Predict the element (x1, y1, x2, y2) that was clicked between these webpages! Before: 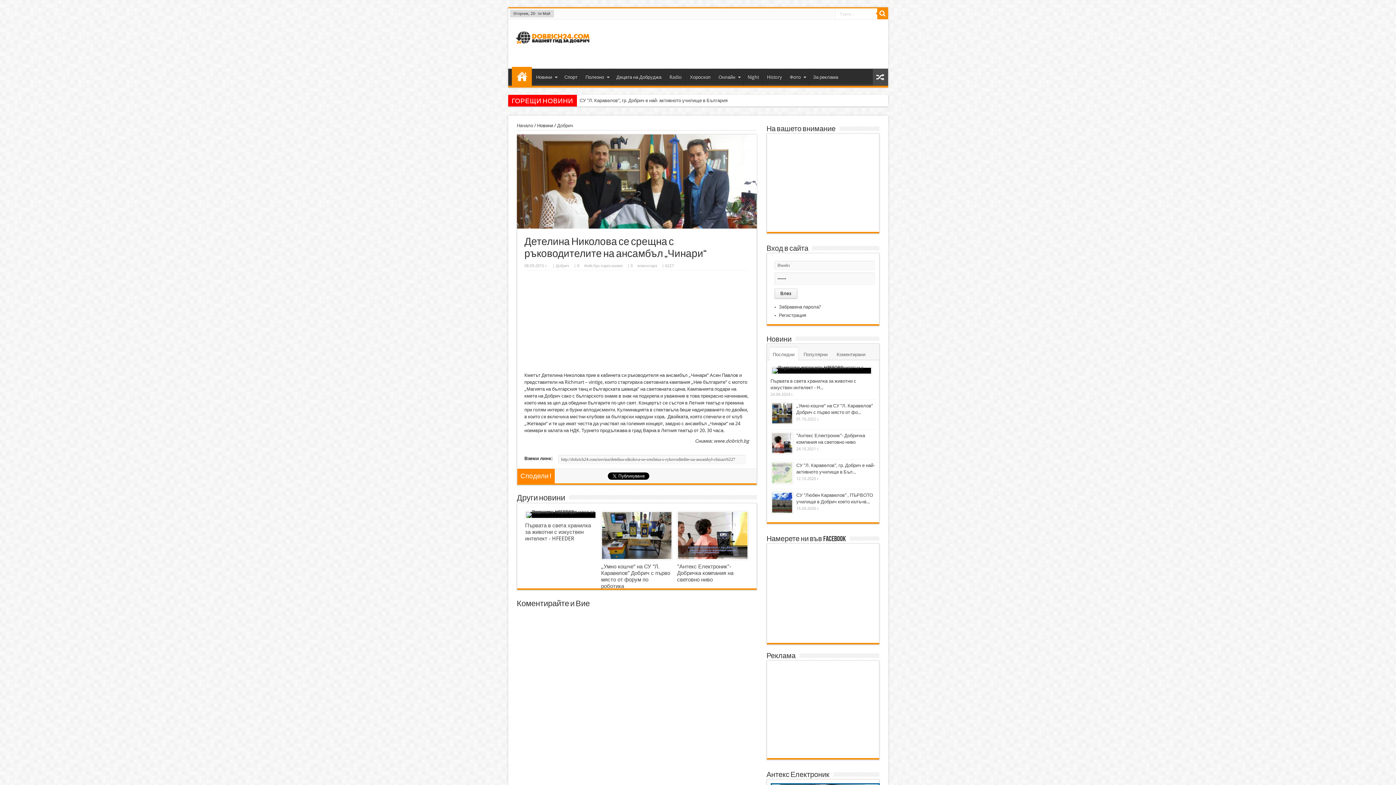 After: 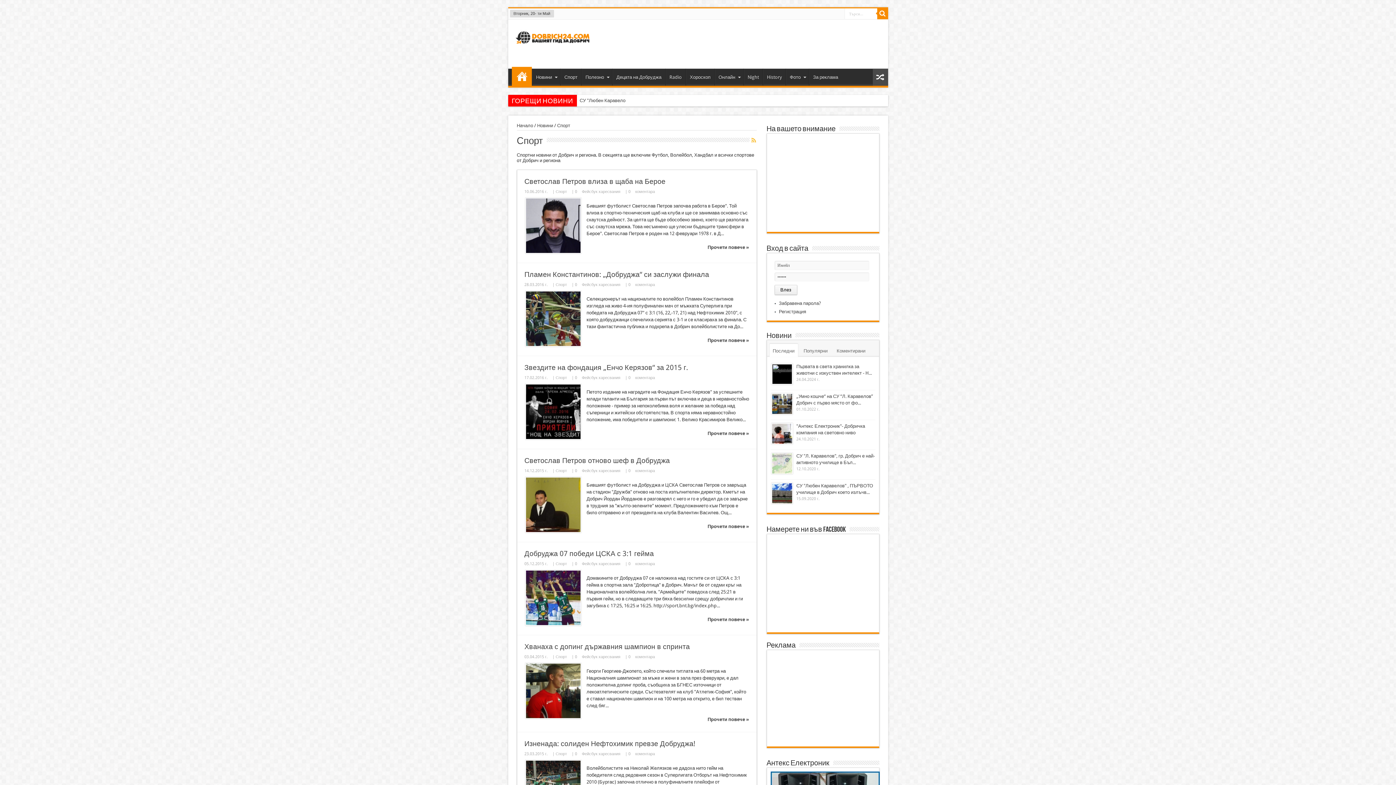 Action: label: Спорт bbox: (560, 68, 581, 85)